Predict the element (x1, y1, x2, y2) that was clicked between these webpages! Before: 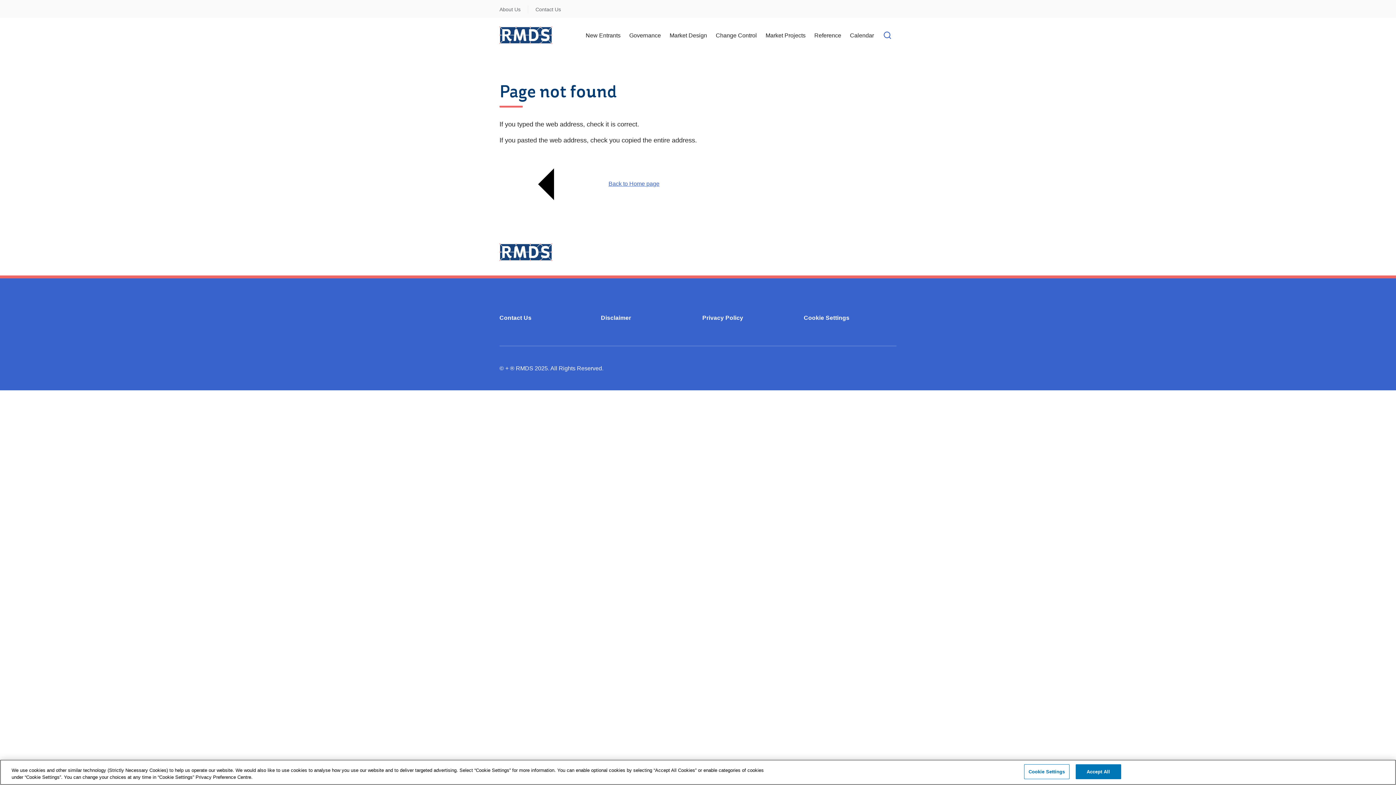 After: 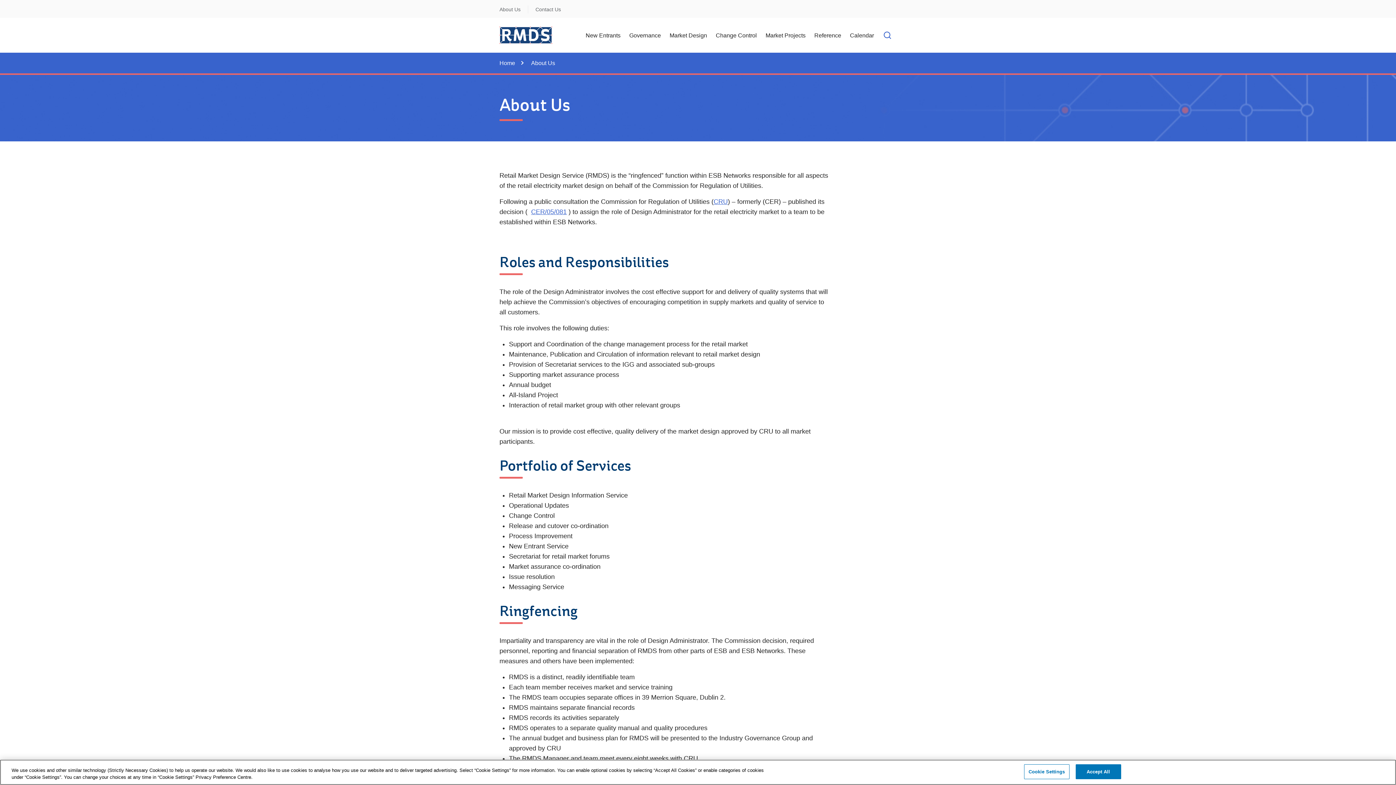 Action: label: About Us bbox: (499, 5, 520, 13)